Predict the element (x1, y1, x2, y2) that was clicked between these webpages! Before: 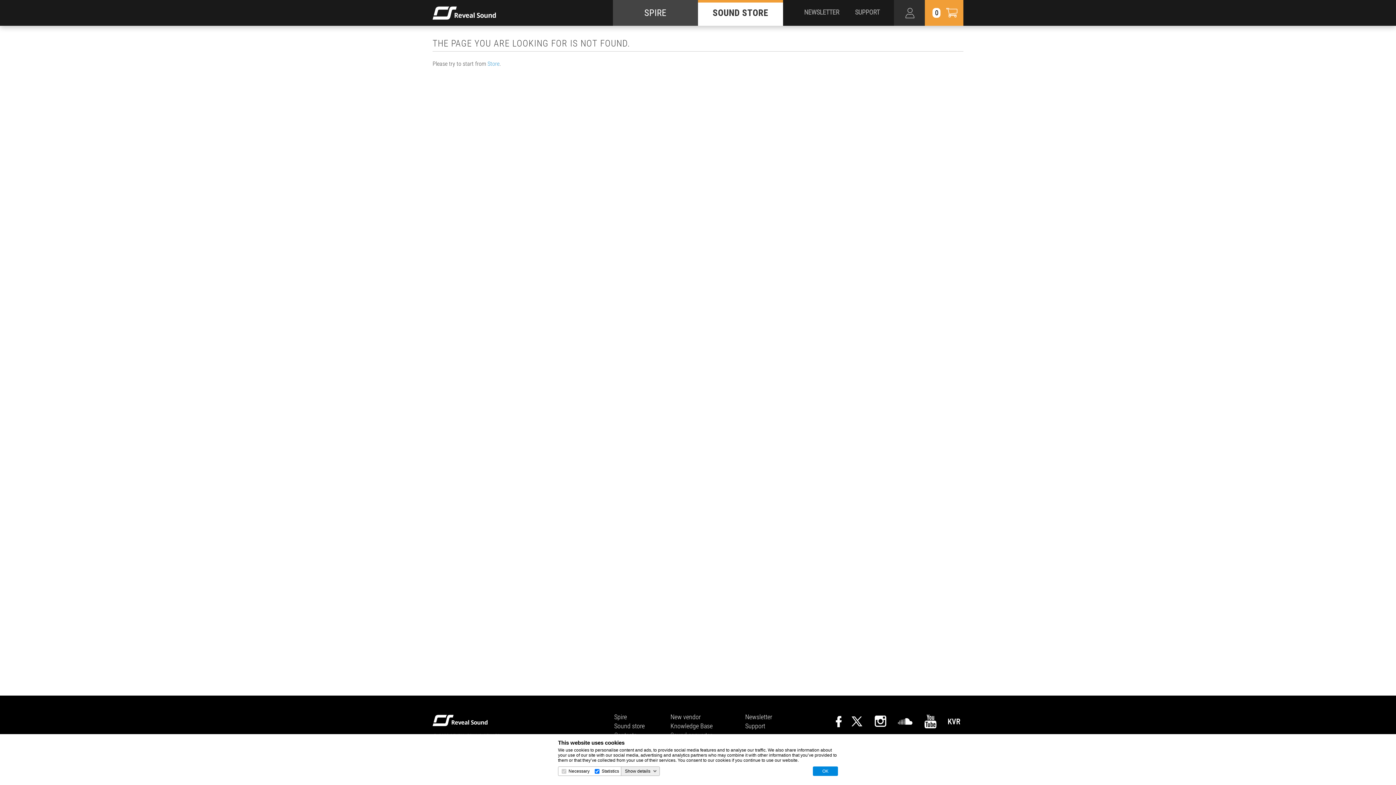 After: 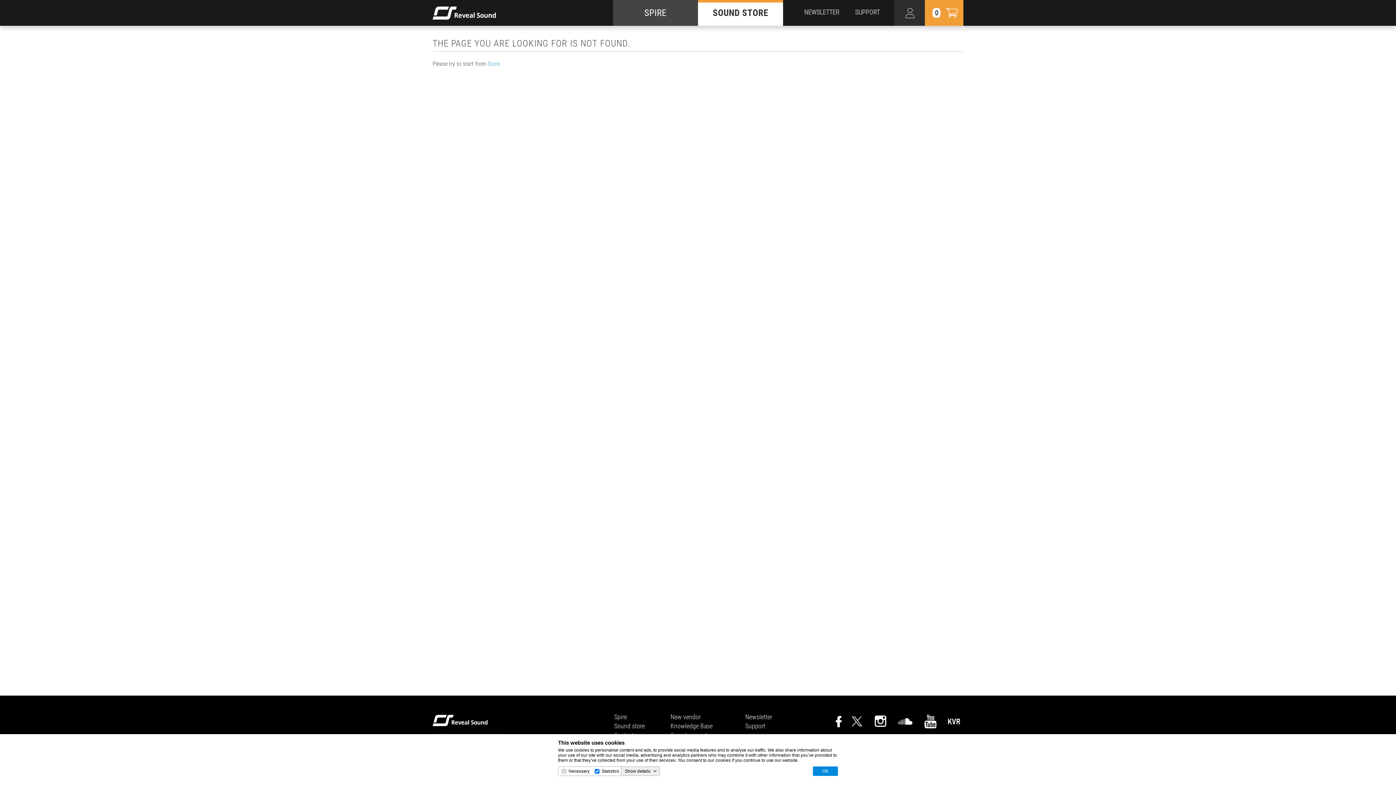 Action: bbox: (850, 716, 863, 726)